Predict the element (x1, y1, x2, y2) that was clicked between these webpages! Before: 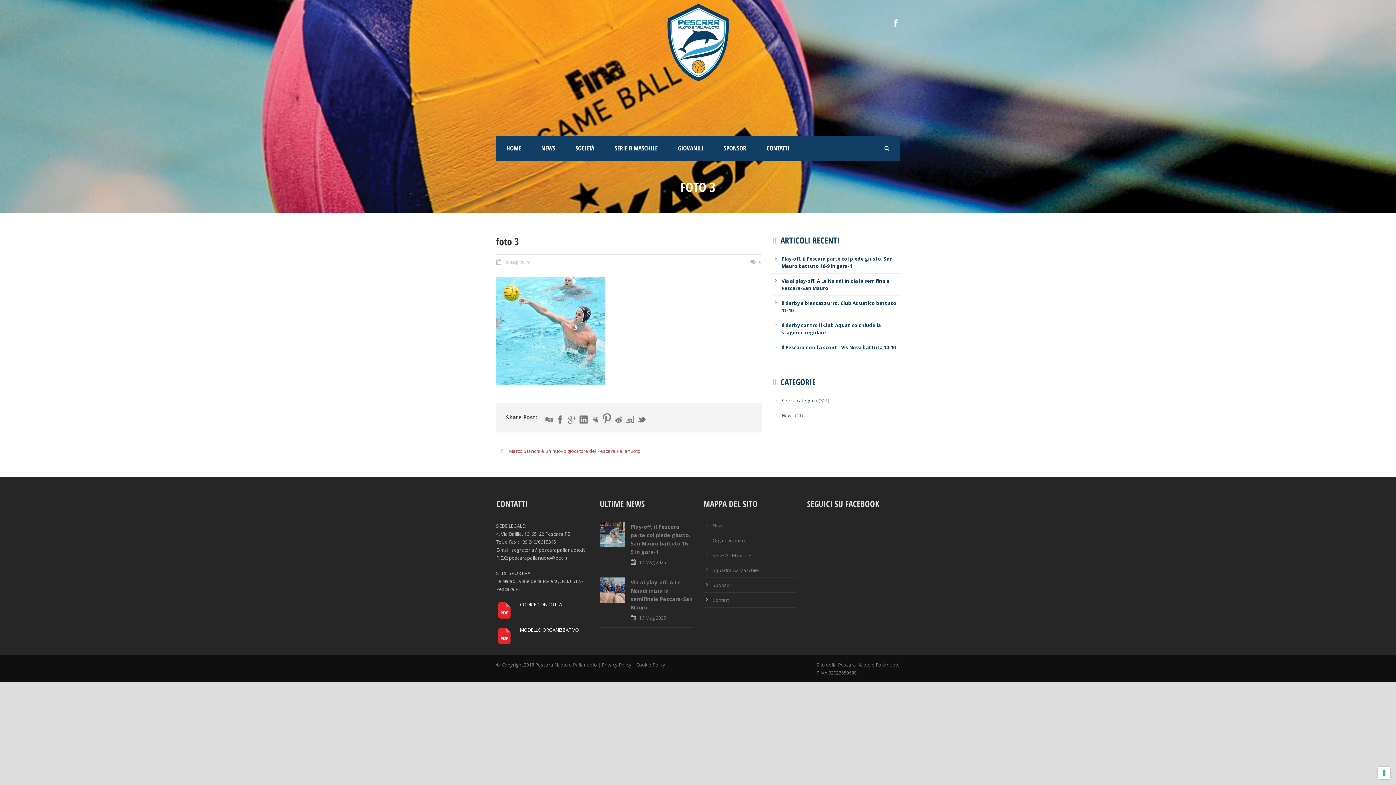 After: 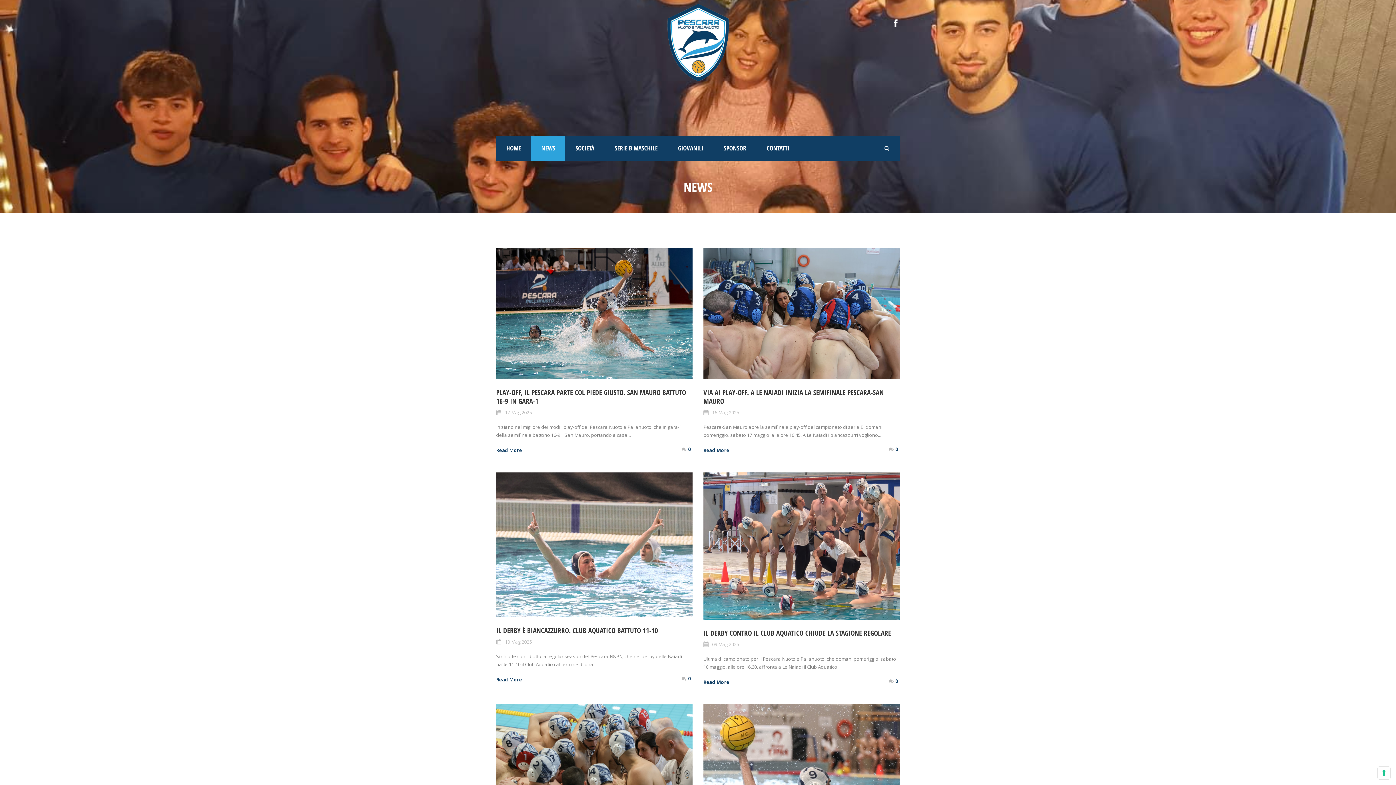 Action: bbox: (712, 522, 725, 529) label: News